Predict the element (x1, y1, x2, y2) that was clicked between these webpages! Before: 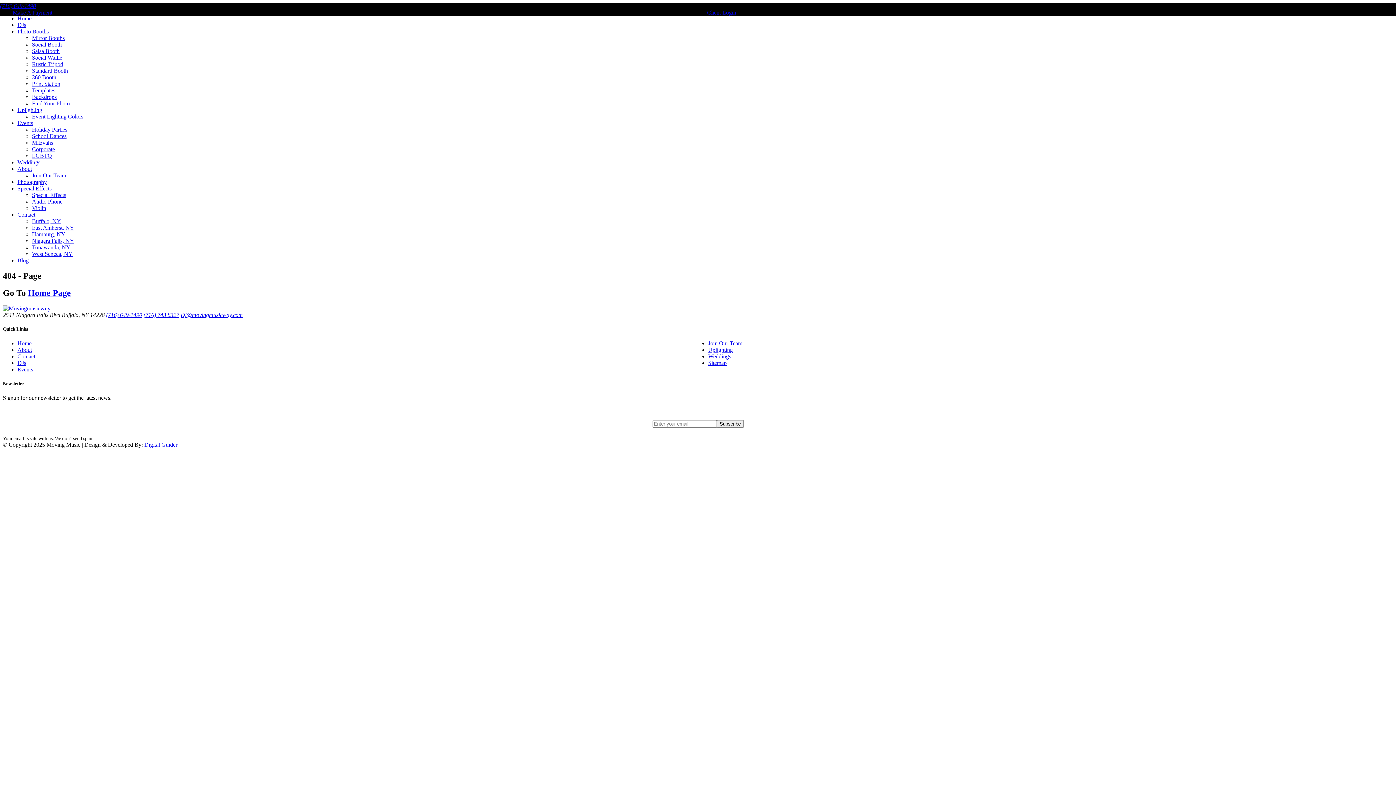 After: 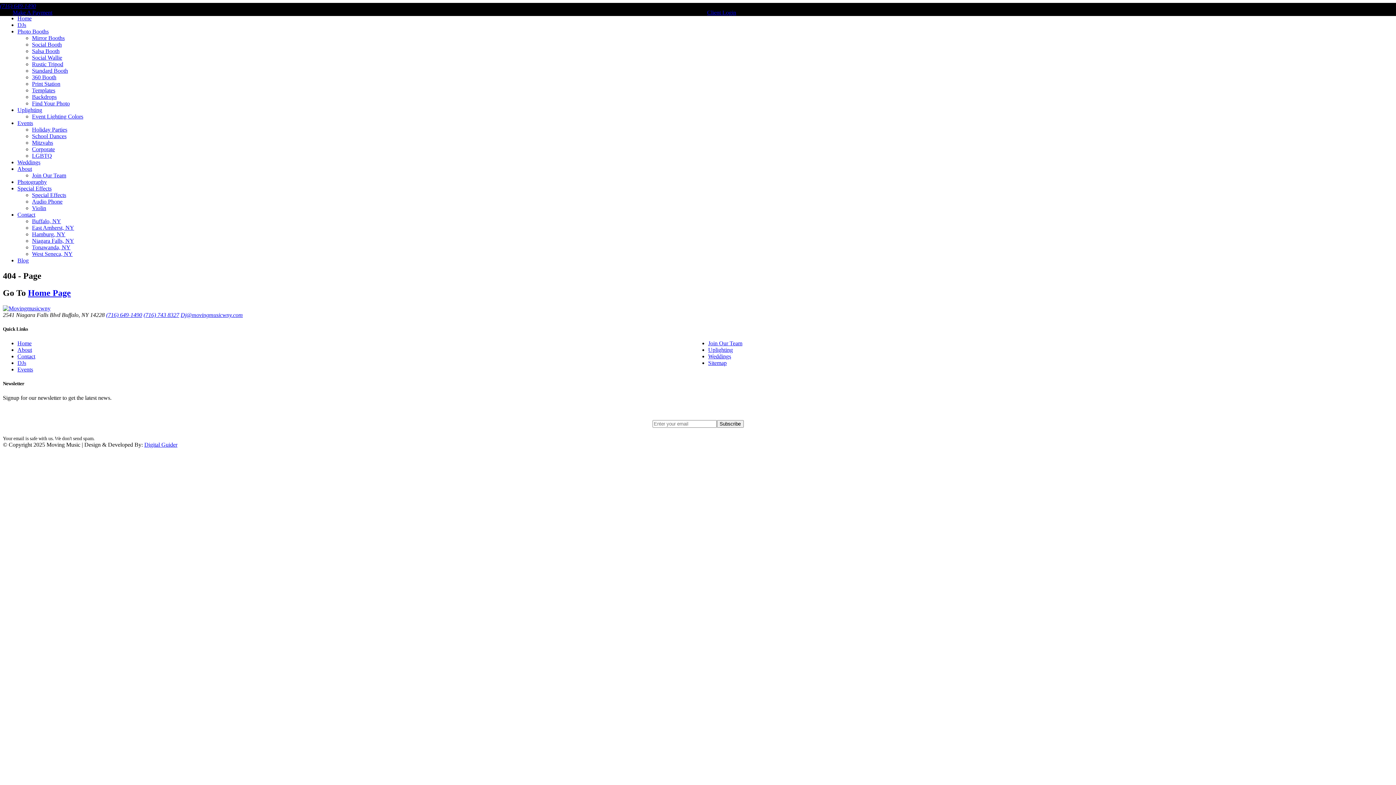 Action: bbox: (144, 441, 177, 448) label: Digital Guider